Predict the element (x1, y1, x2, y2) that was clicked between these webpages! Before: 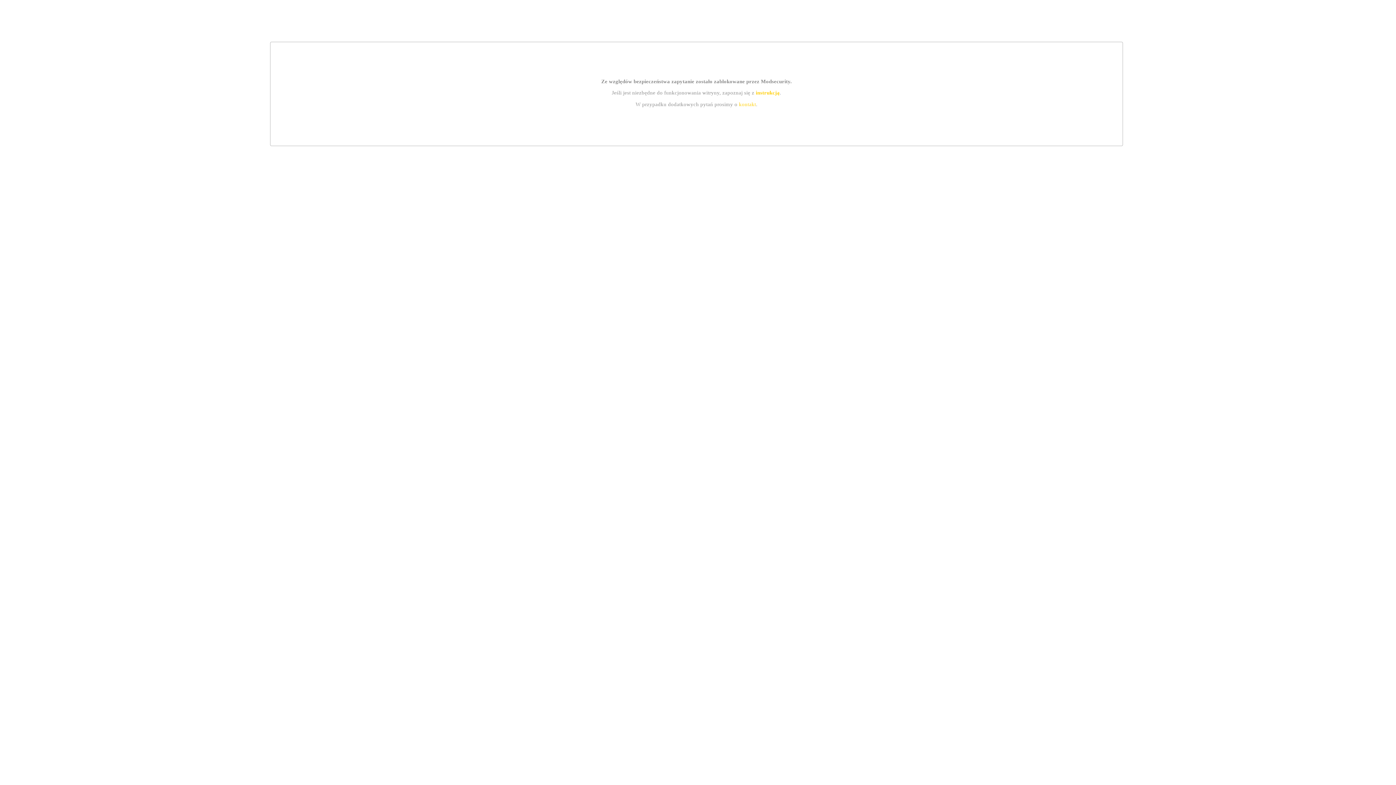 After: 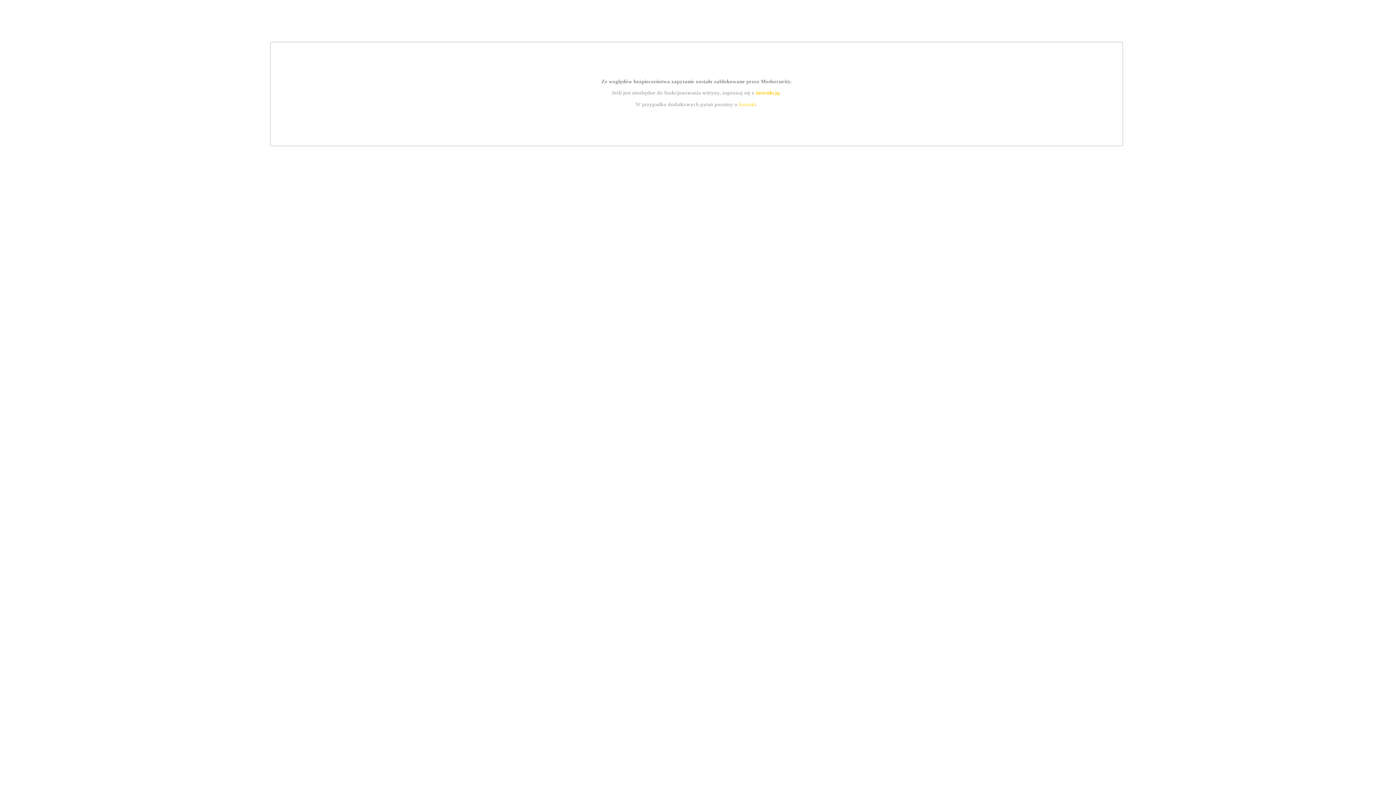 Action: bbox: (739, 101, 756, 107) label: kontakt